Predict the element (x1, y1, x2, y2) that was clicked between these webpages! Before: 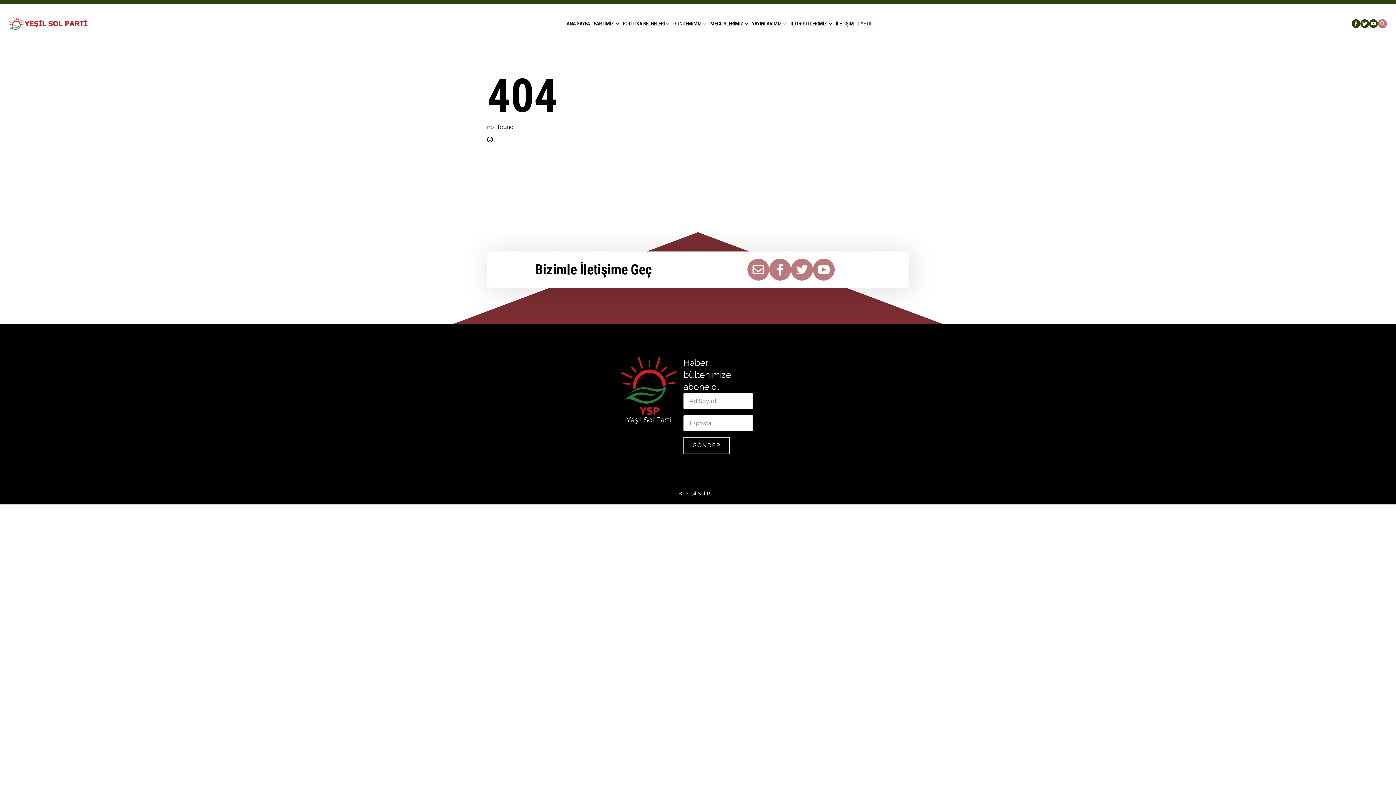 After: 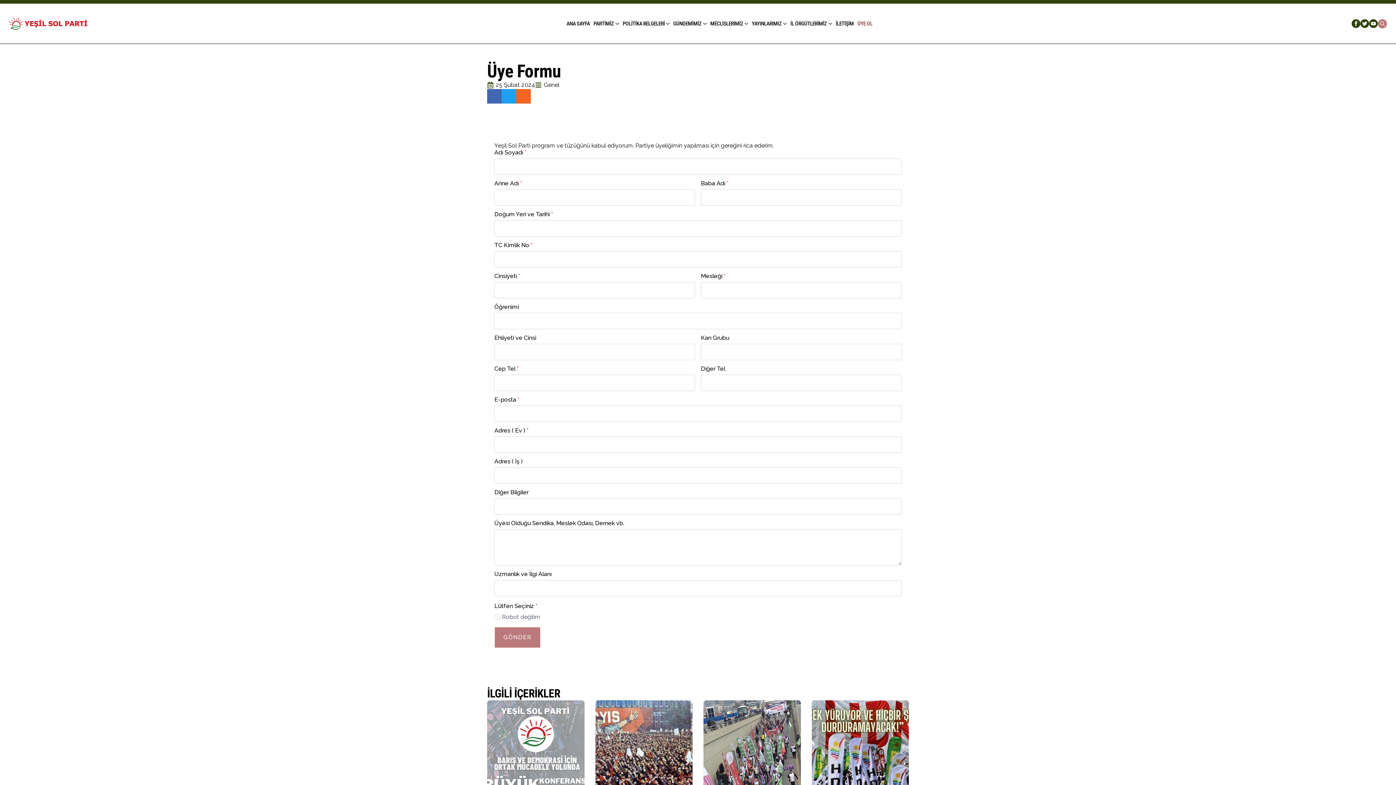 Action: label: ÜYE OL bbox: (855, 15, 874, 31)